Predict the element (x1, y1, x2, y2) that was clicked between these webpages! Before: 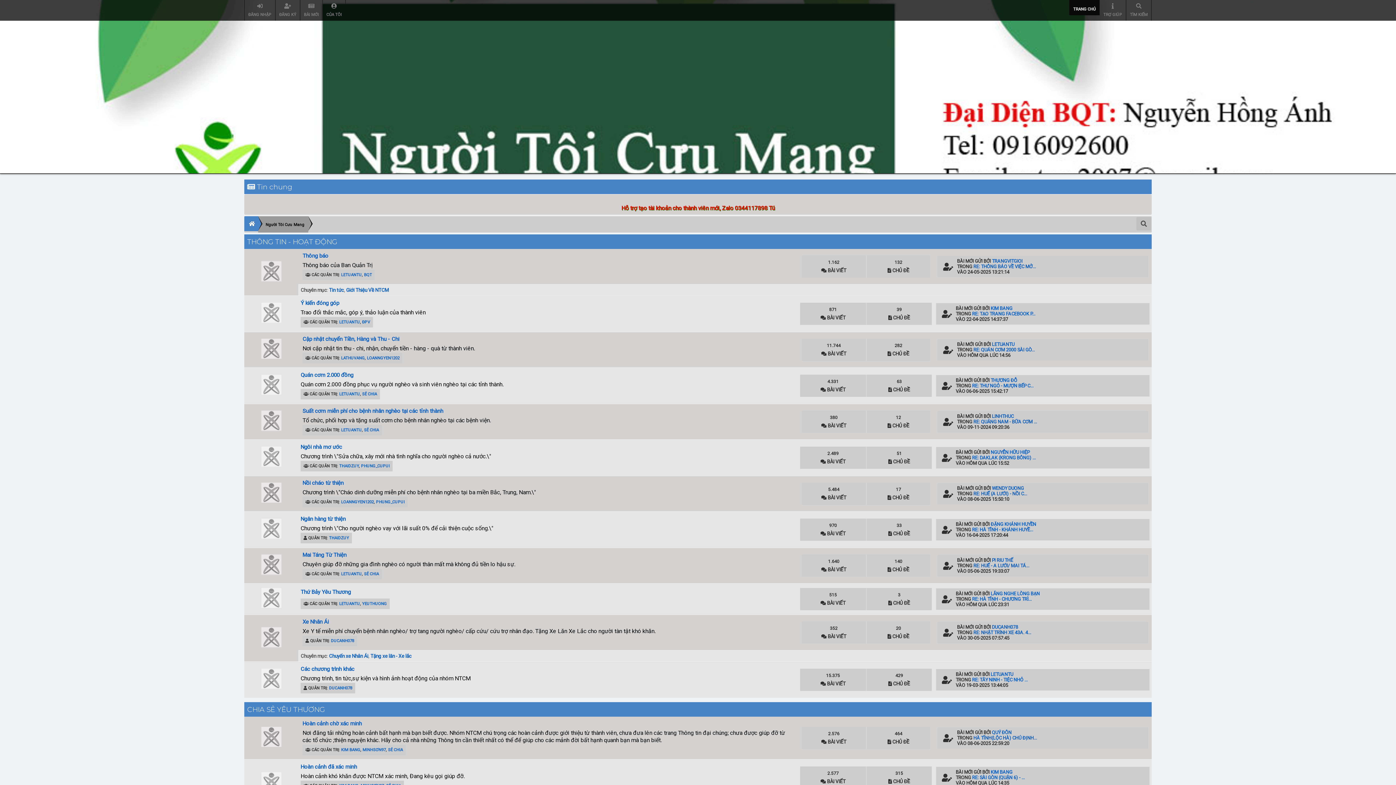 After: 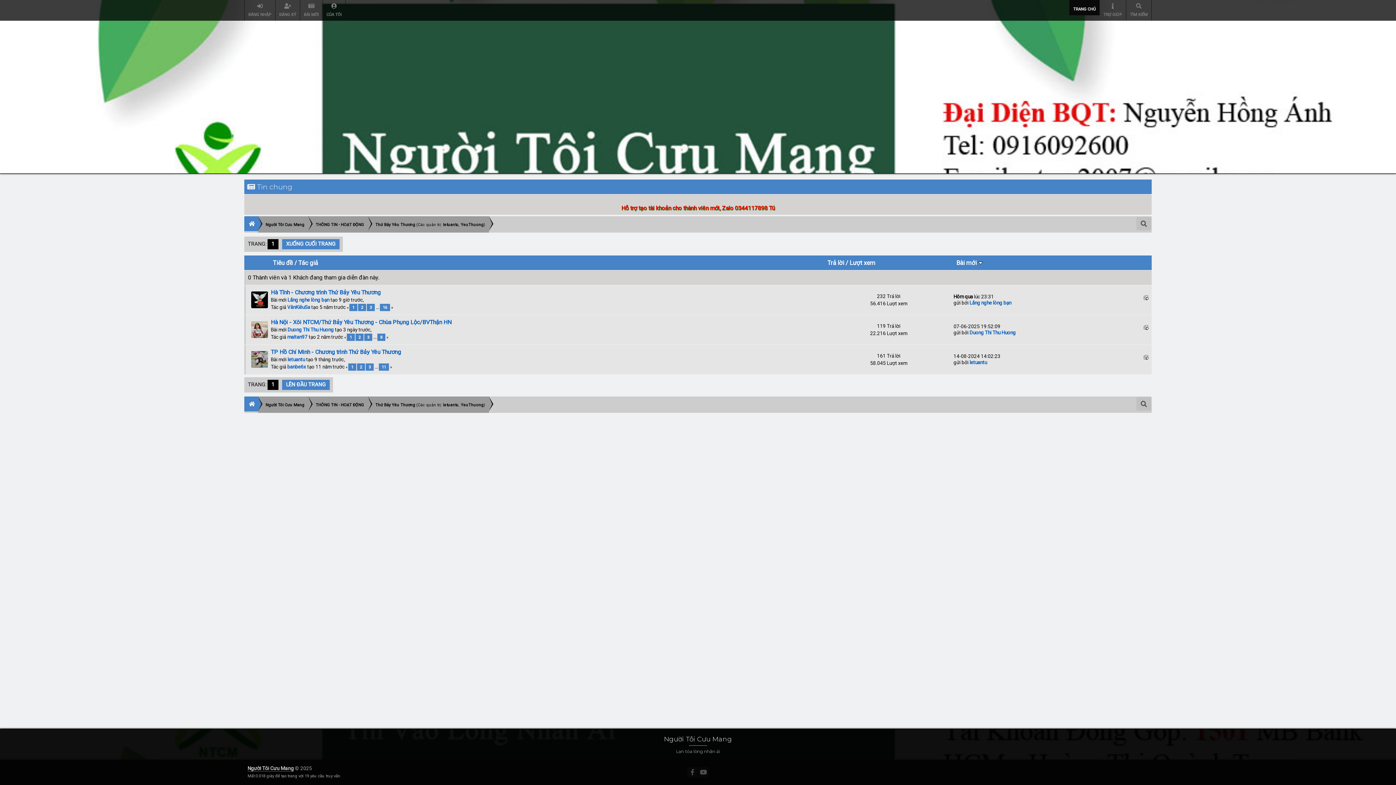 Action: label: Thứ Bảy Yêu Thương bbox: (300, 589, 350, 595)